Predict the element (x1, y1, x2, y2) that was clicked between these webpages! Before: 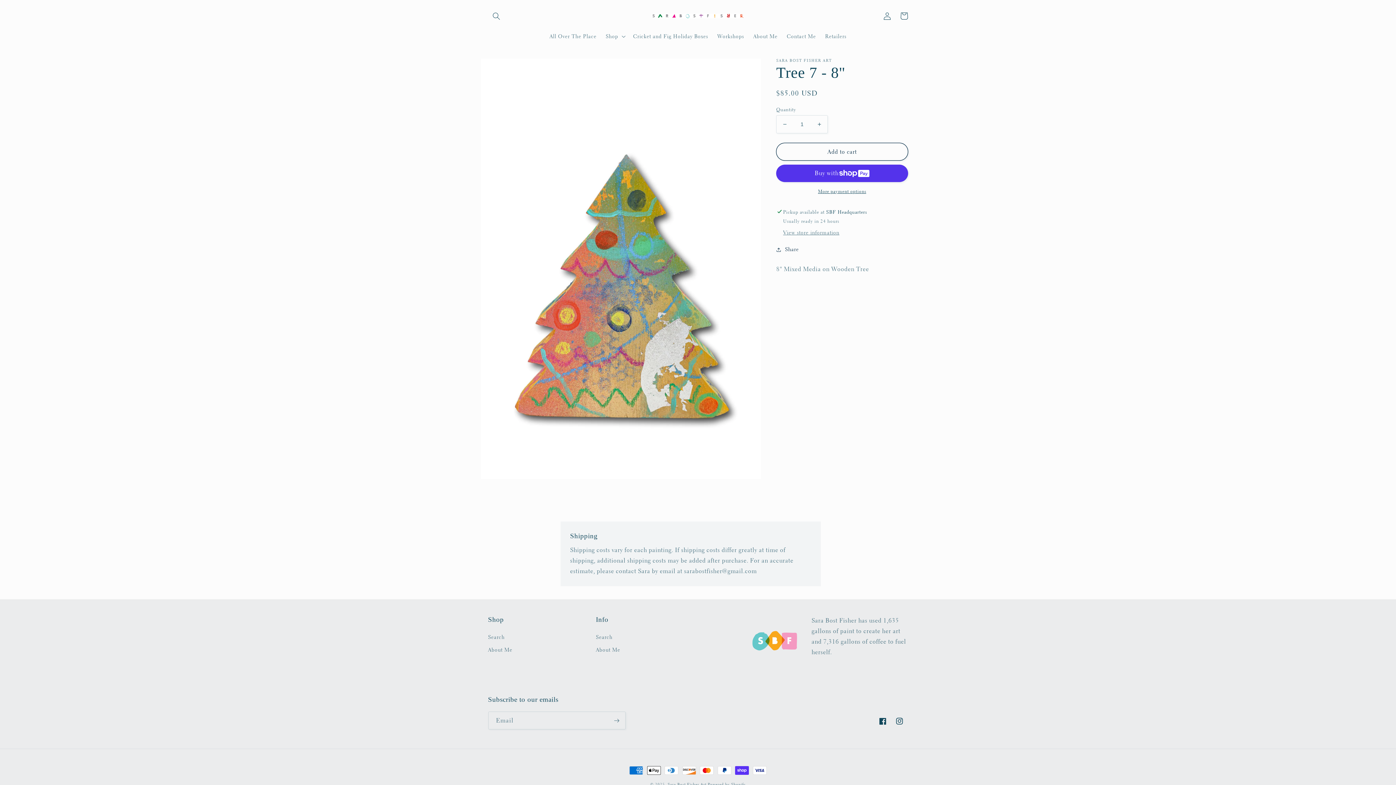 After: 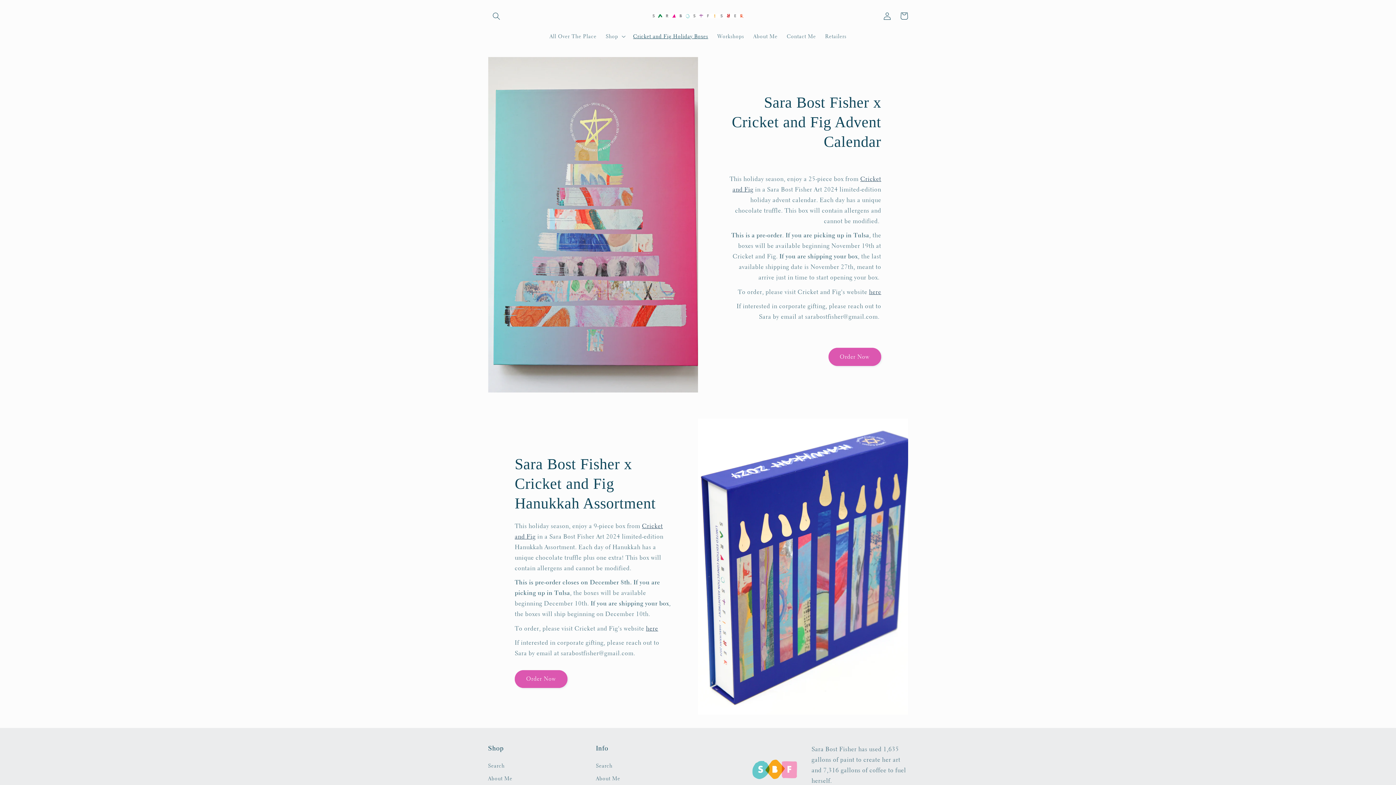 Action: label: Cricket and Fig Holiday Boxes bbox: (628, 28, 712, 44)